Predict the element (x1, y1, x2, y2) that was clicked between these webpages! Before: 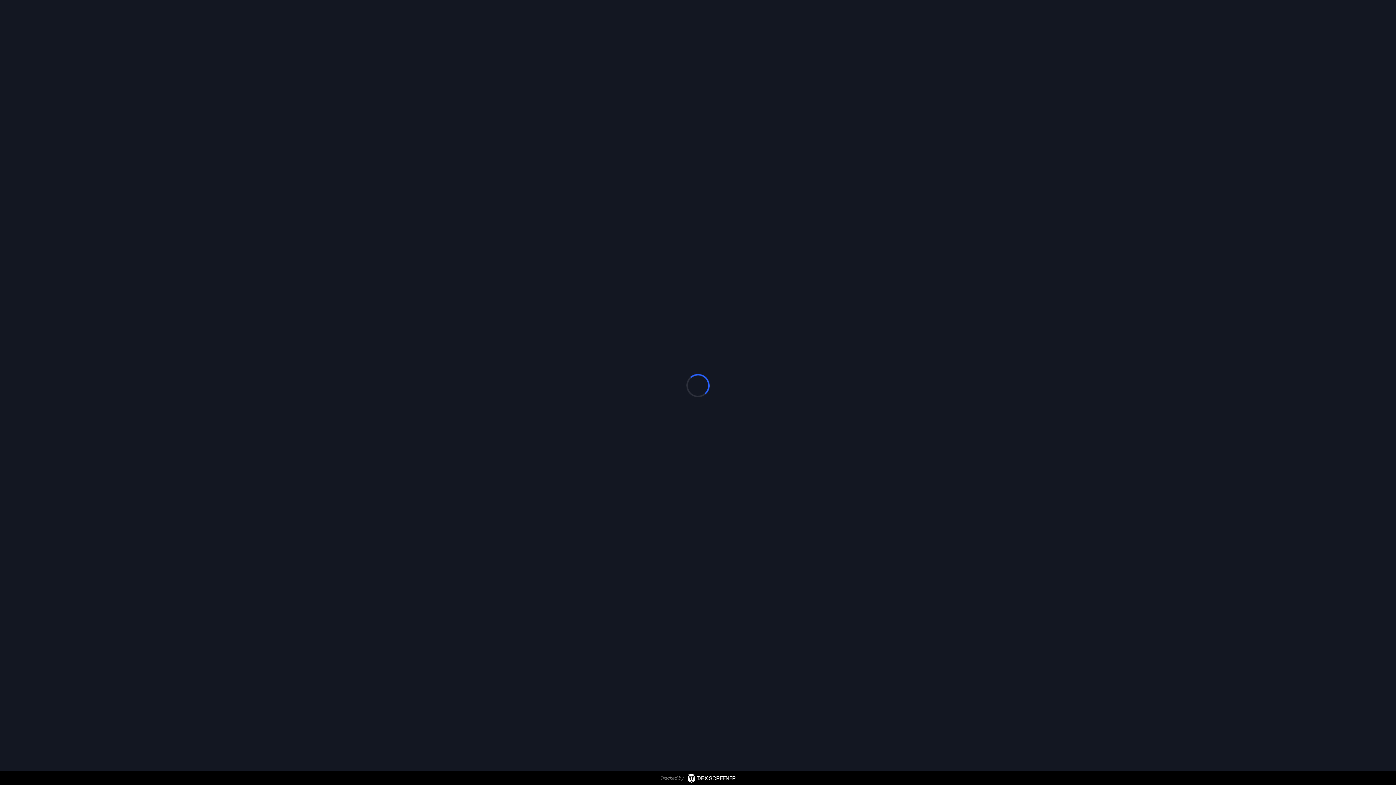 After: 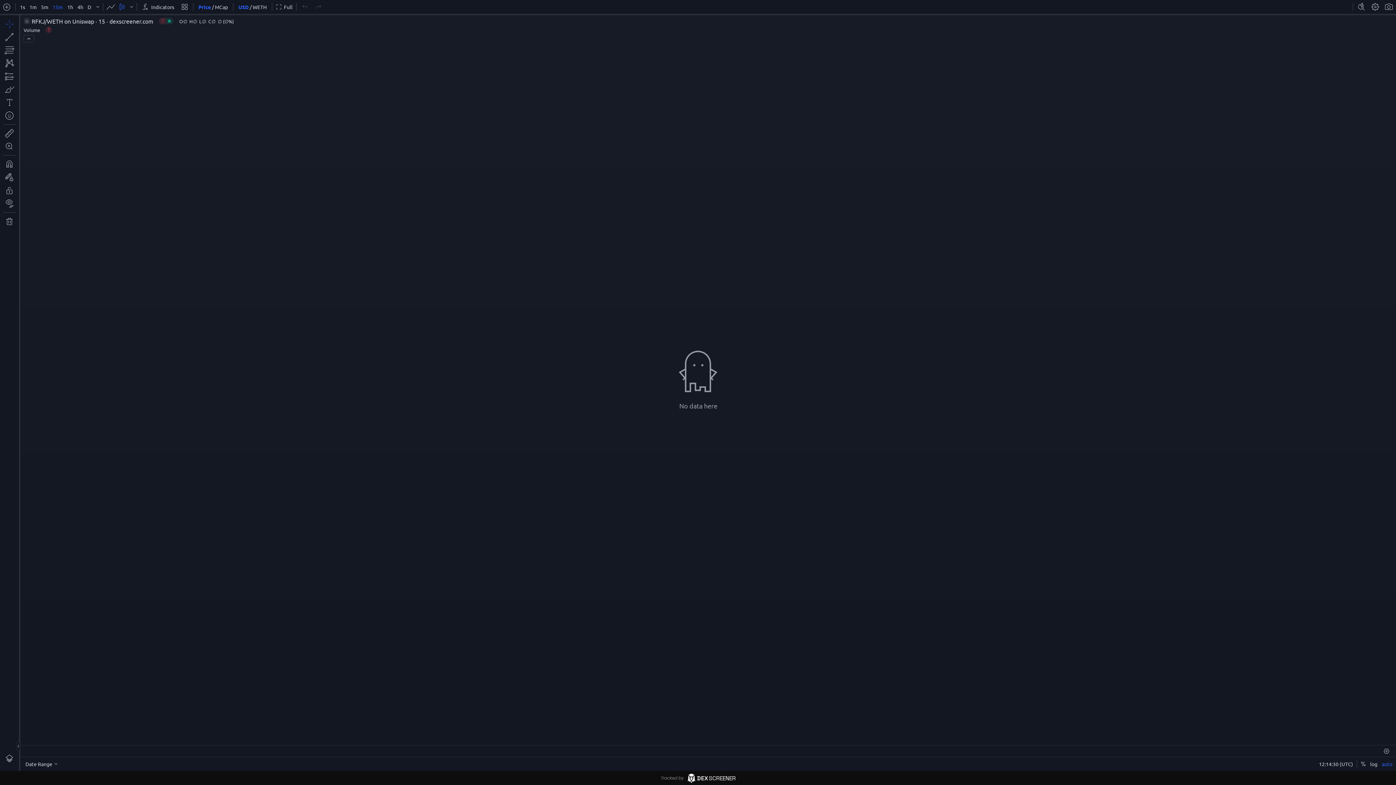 Action: label: Tracked by
DEXSCREENER bbox: (0, 771, 1396, 785)